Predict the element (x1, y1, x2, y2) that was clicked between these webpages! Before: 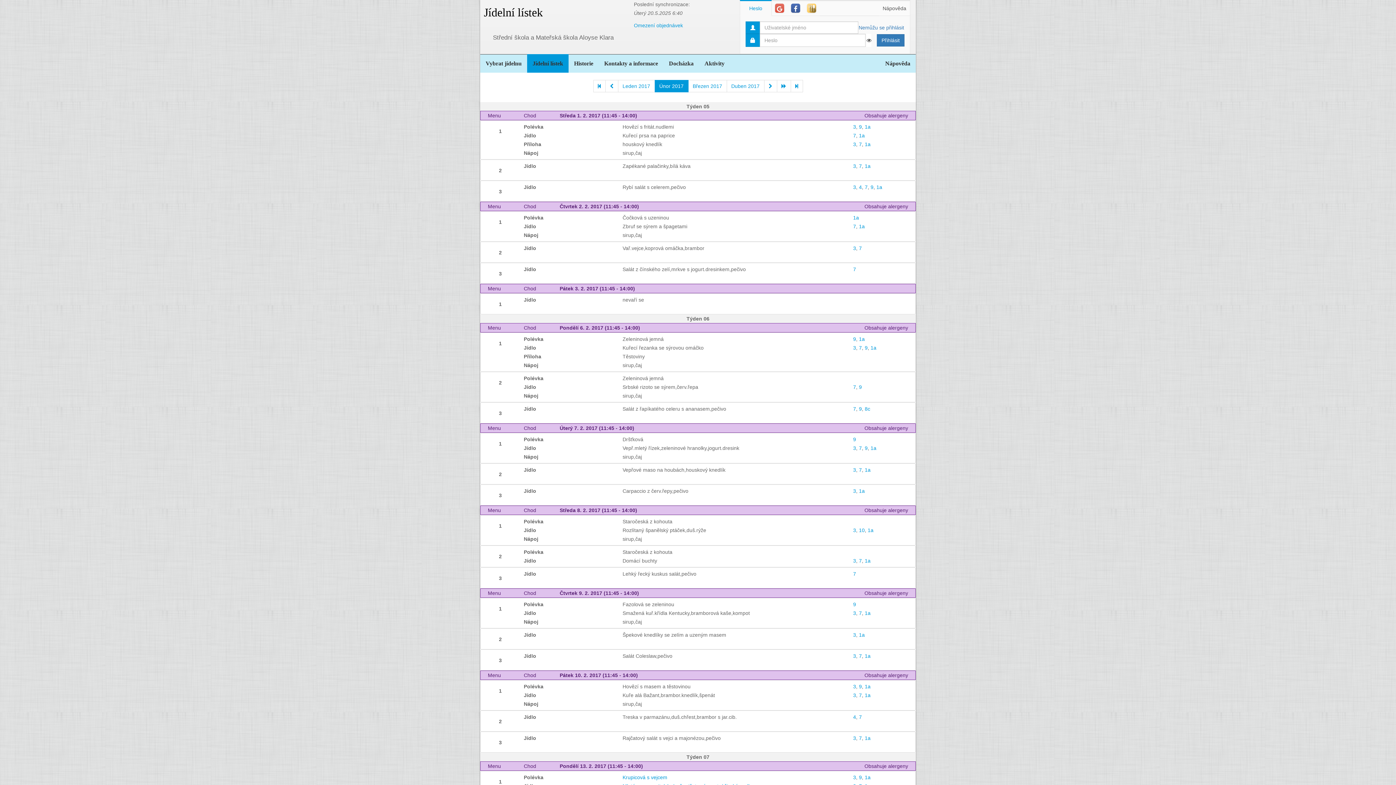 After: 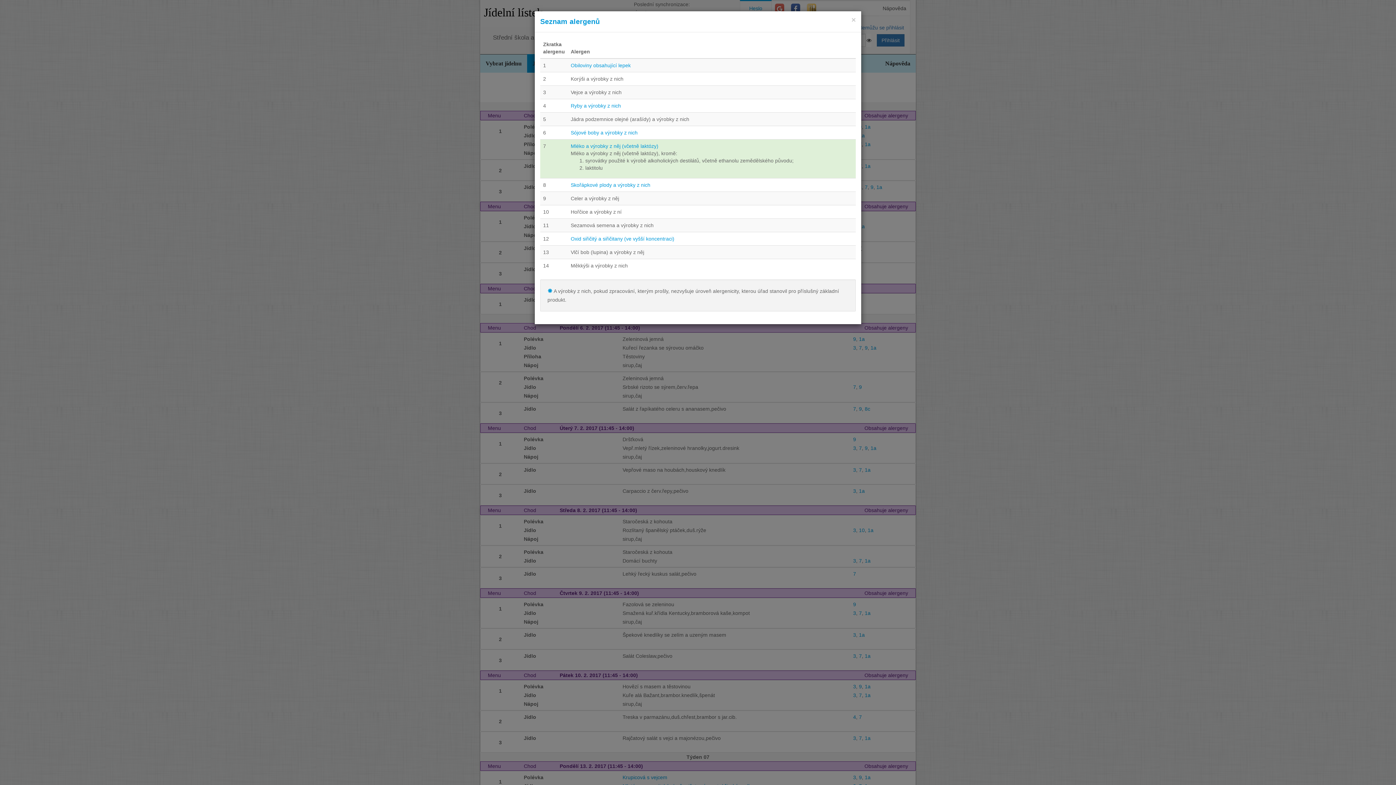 Action: label: 7 bbox: (859, 245, 862, 251)